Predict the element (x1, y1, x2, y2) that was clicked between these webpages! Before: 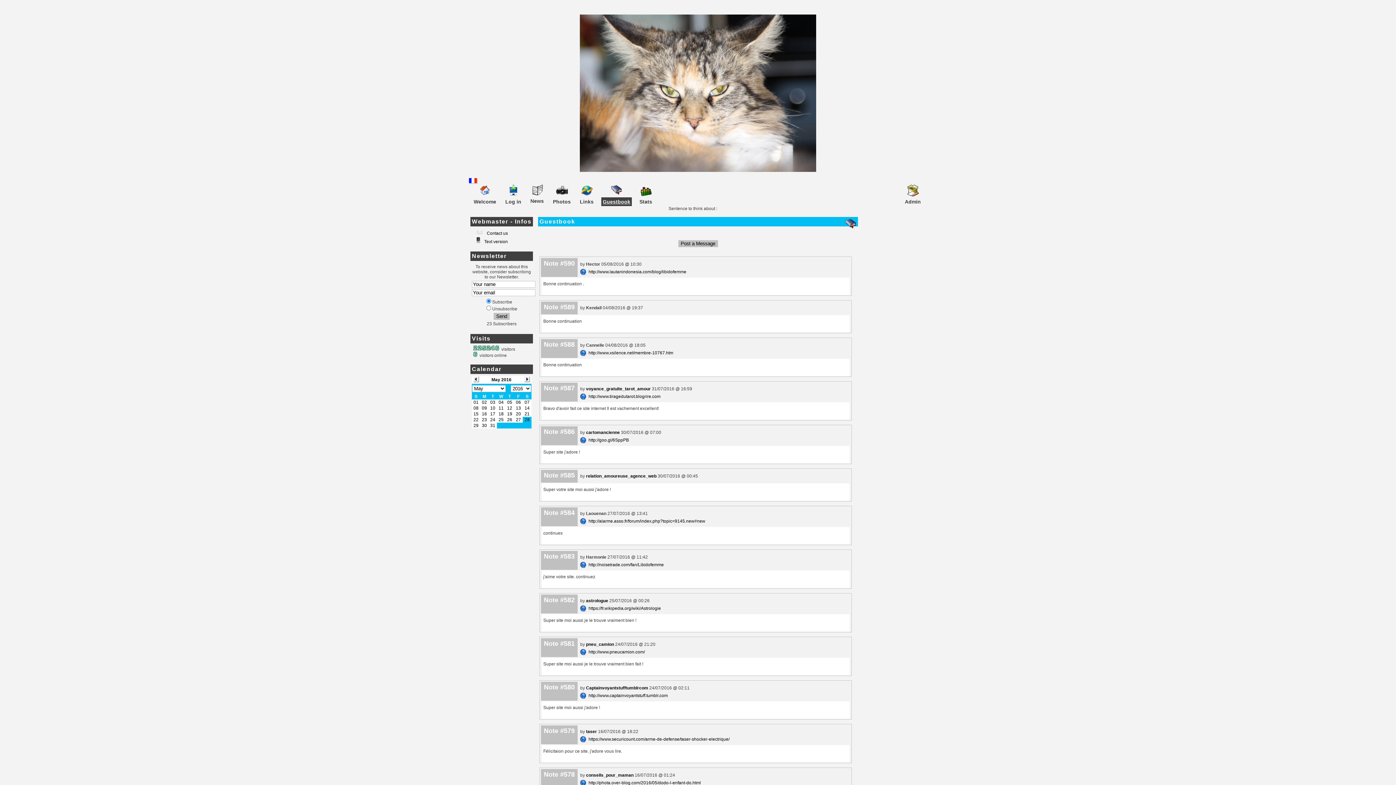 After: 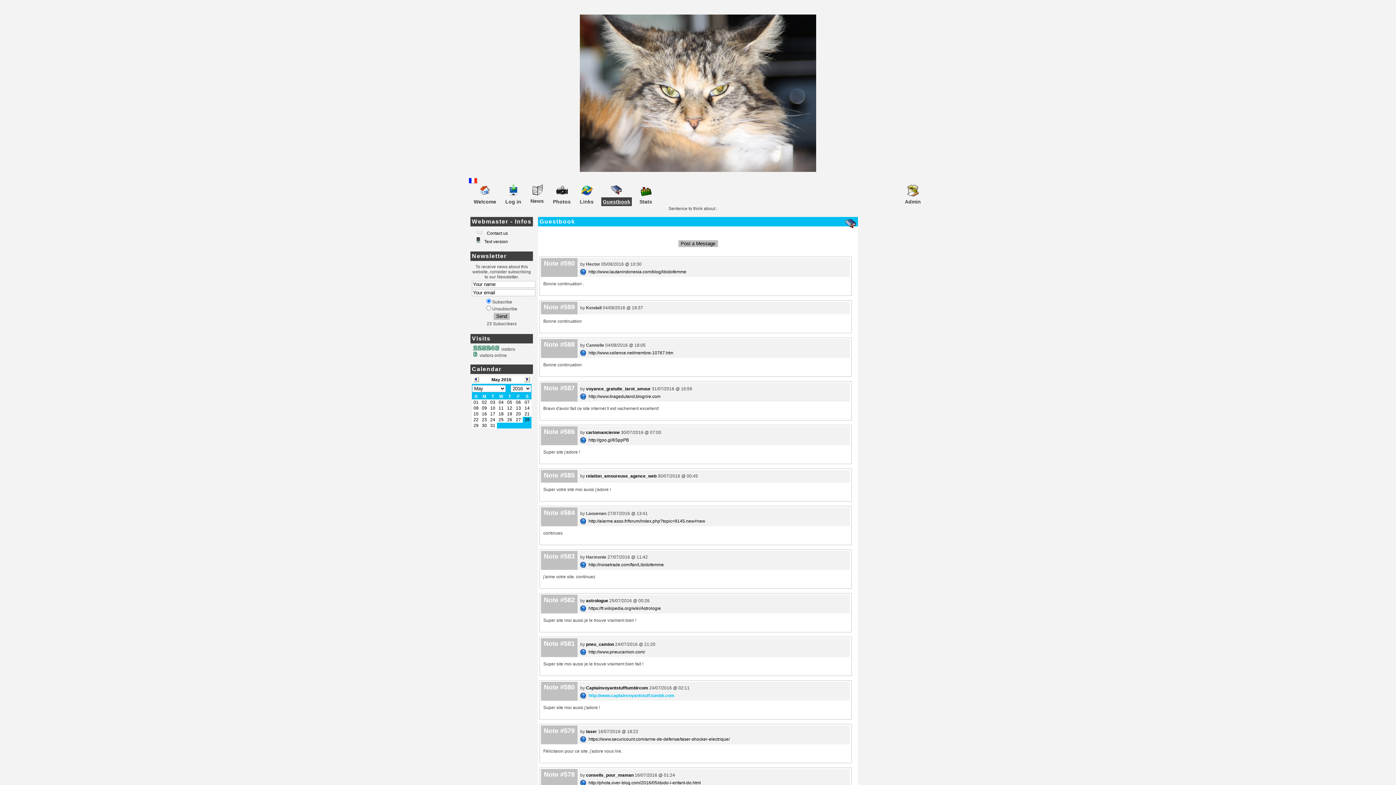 Action: bbox: (580, 693, 668, 698) label:   http://www.captainvoyantstuff.tumblr.com